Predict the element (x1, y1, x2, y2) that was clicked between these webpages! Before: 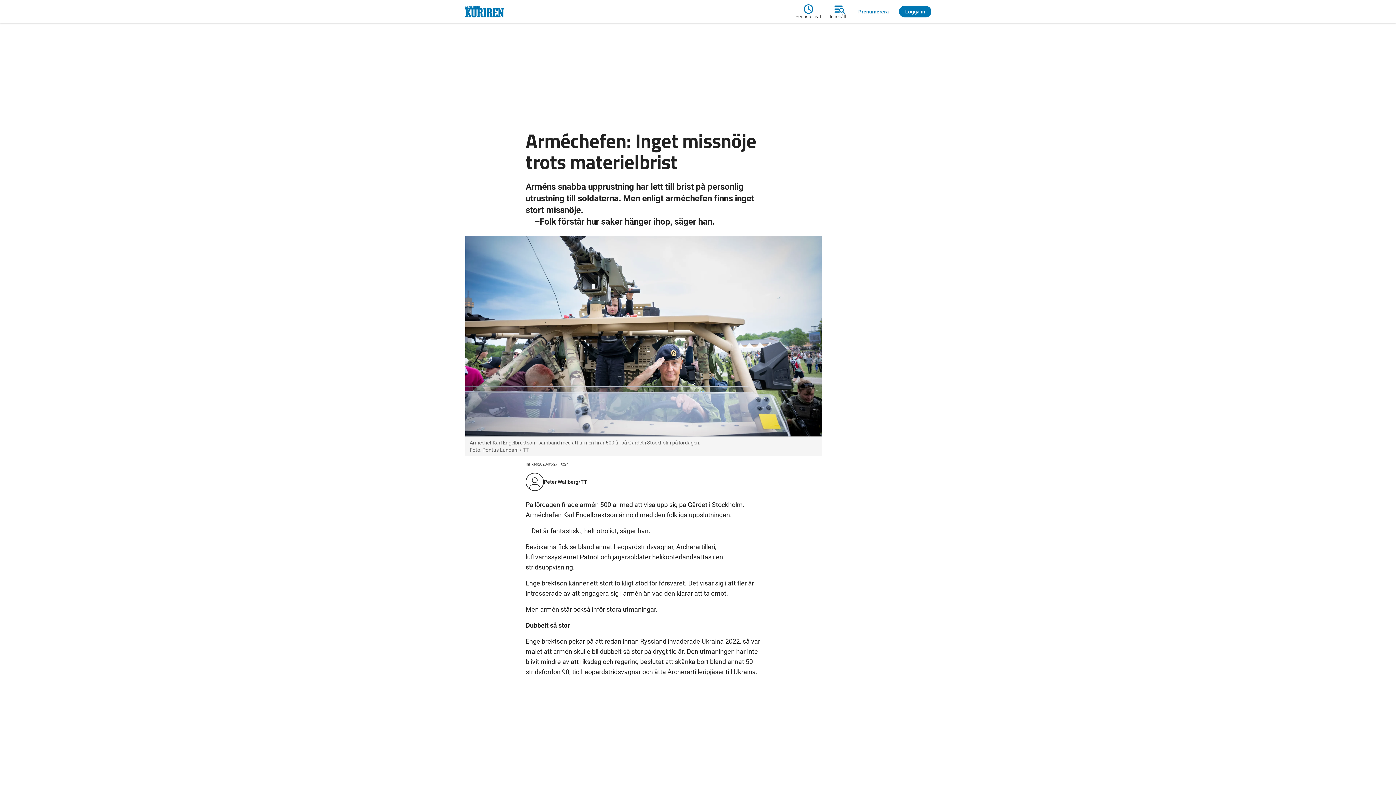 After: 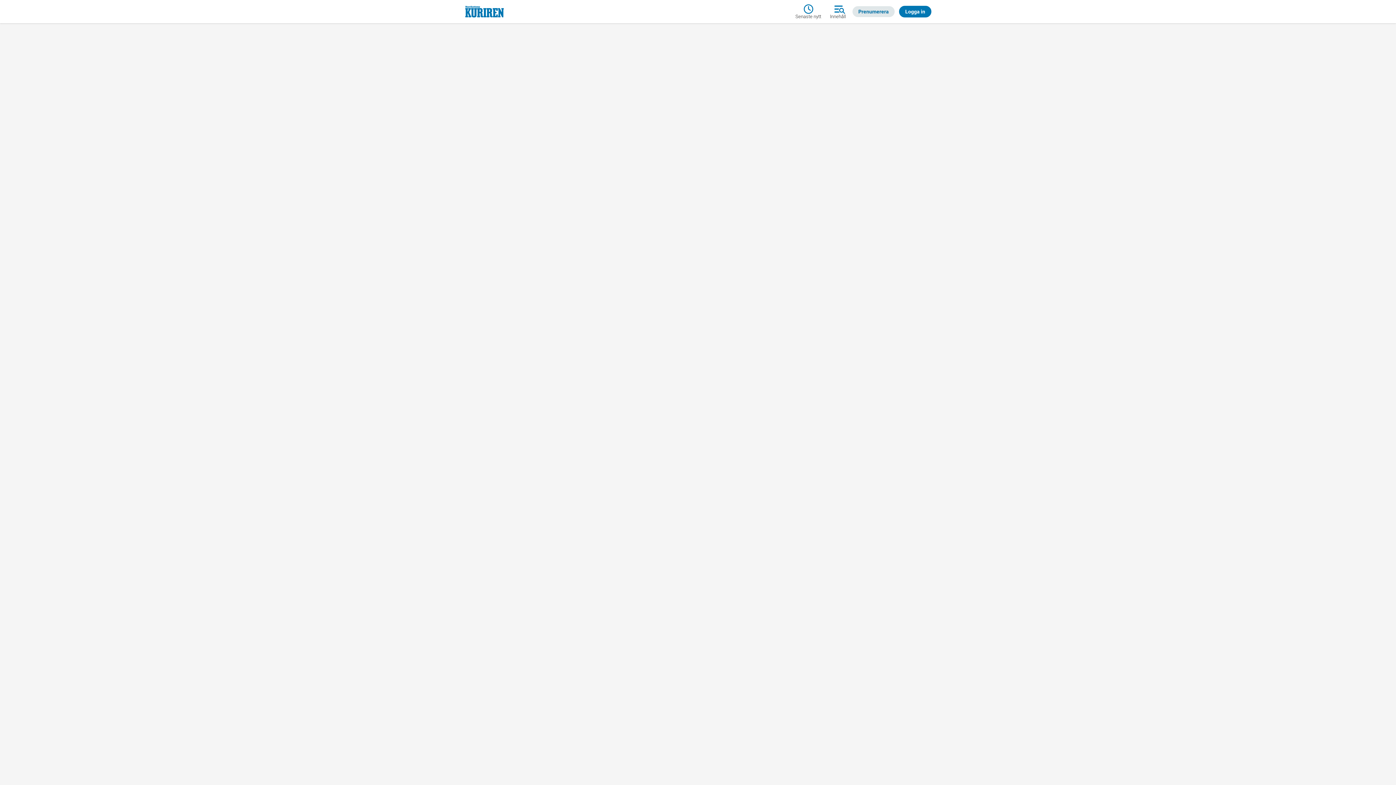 Action: label: Prenumerera bbox: (852, 6, 894, 17)